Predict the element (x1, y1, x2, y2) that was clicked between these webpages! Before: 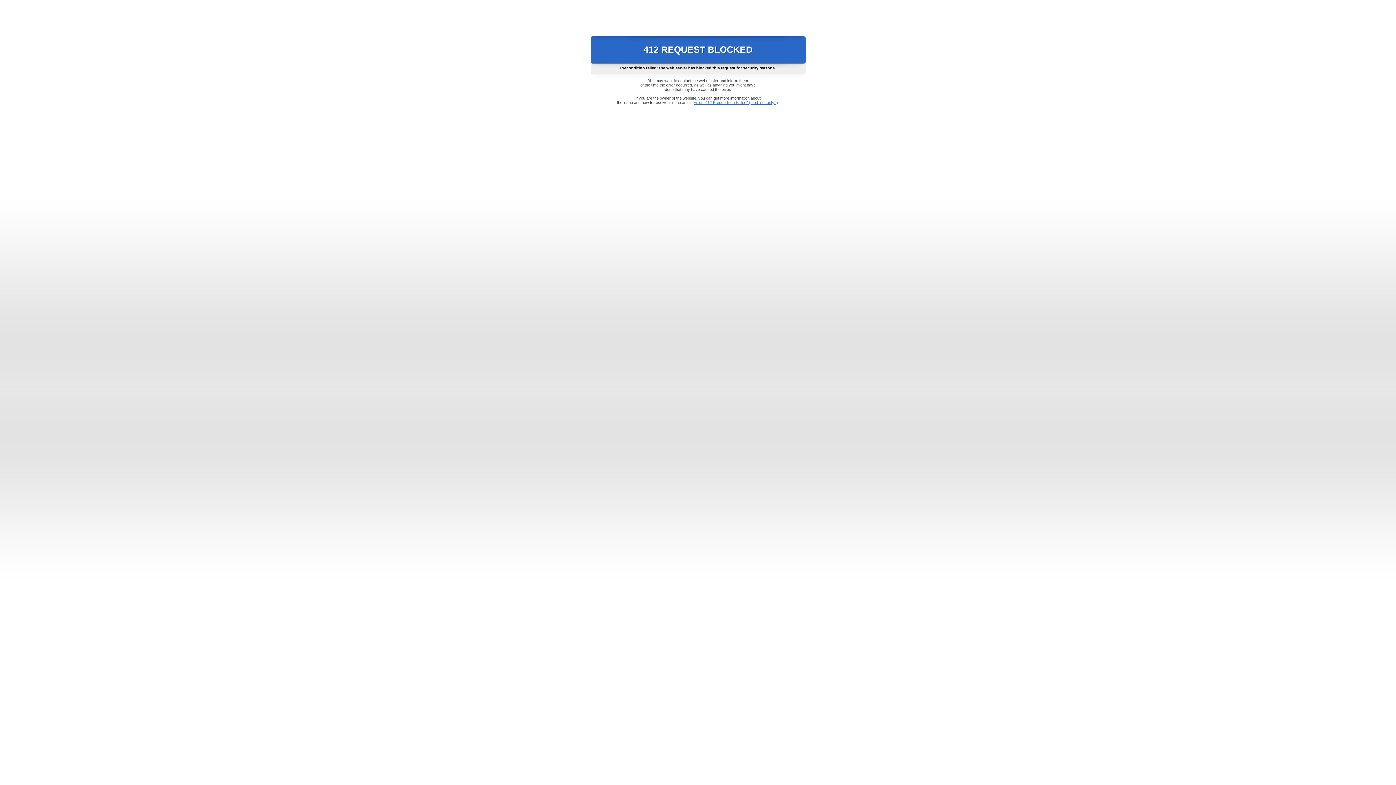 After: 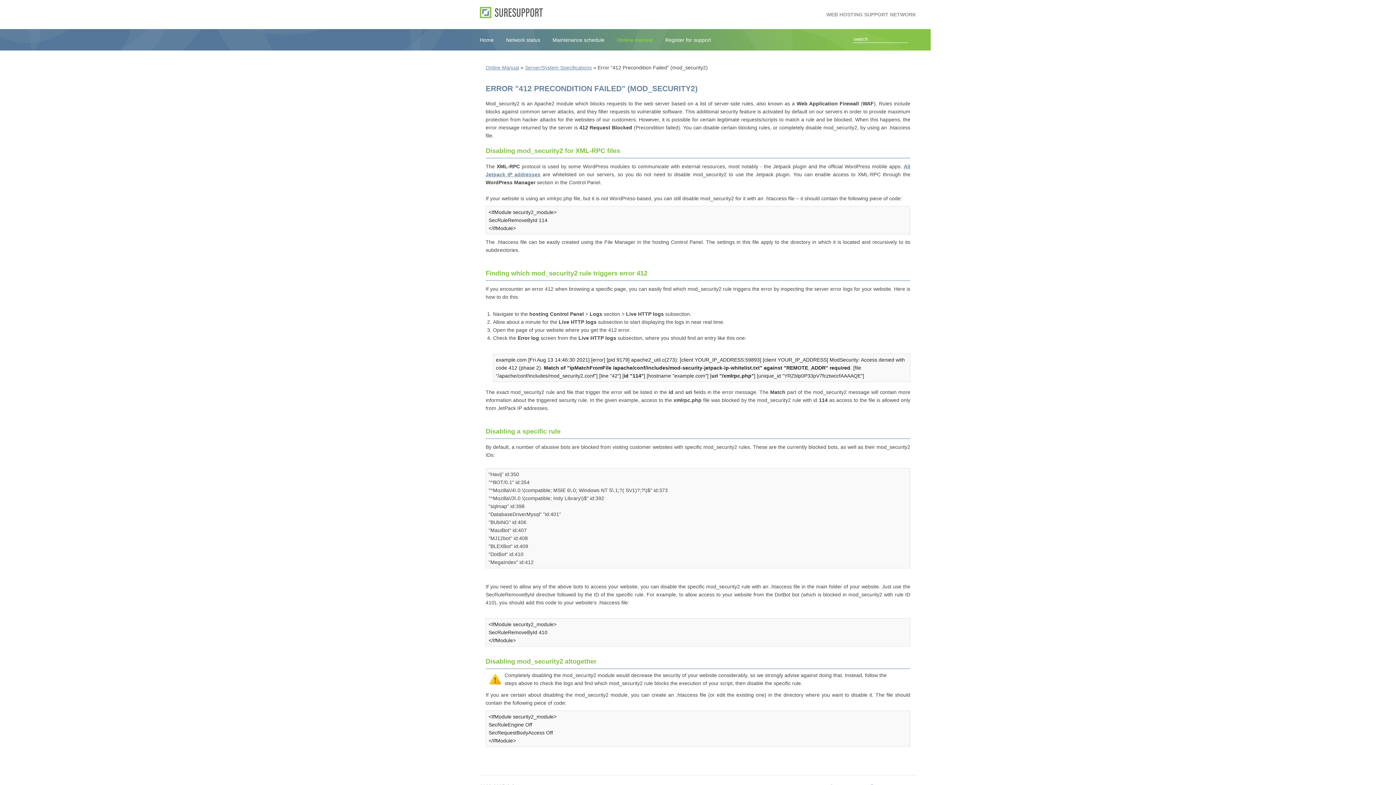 Action: bbox: (693, 100, 778, 104) label: Error "412 Precondition Failed" (mod_security2)